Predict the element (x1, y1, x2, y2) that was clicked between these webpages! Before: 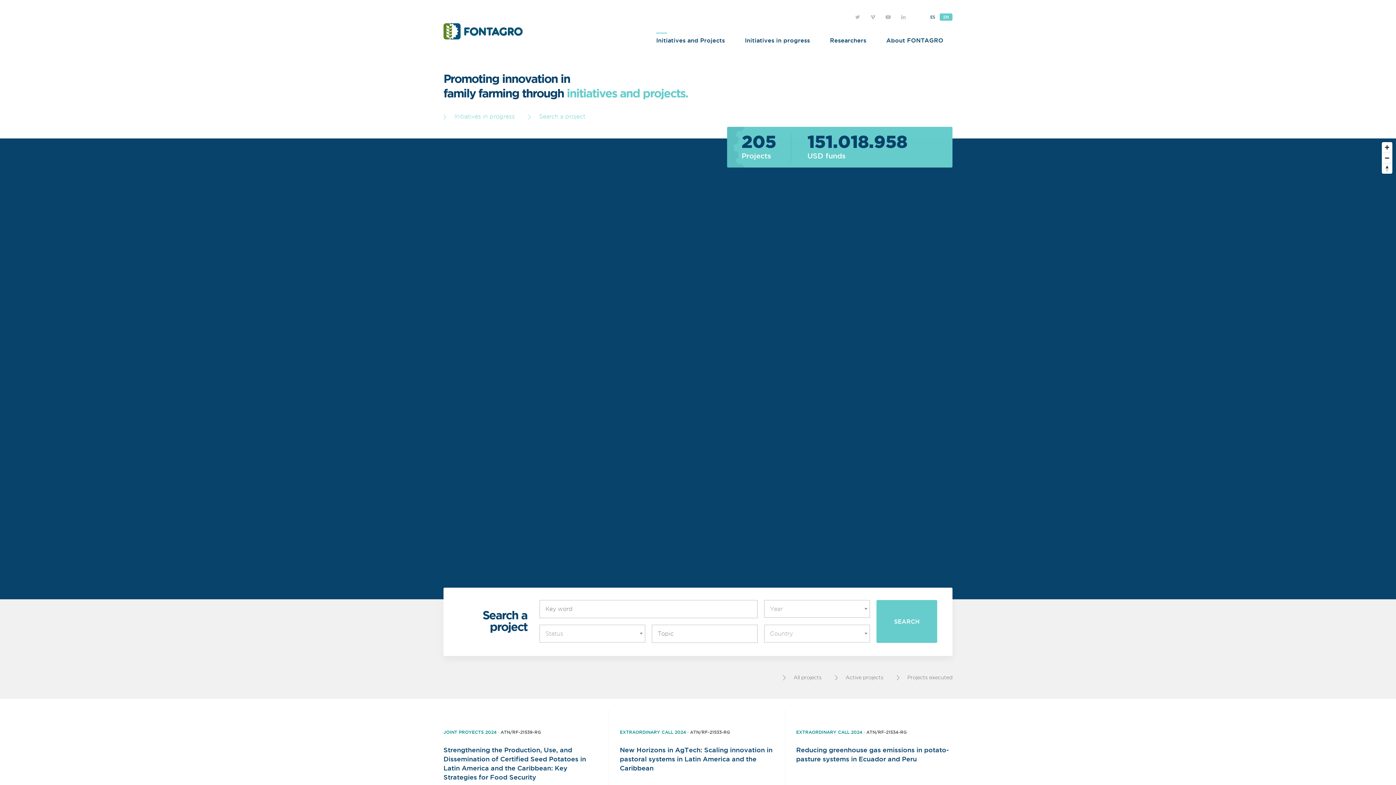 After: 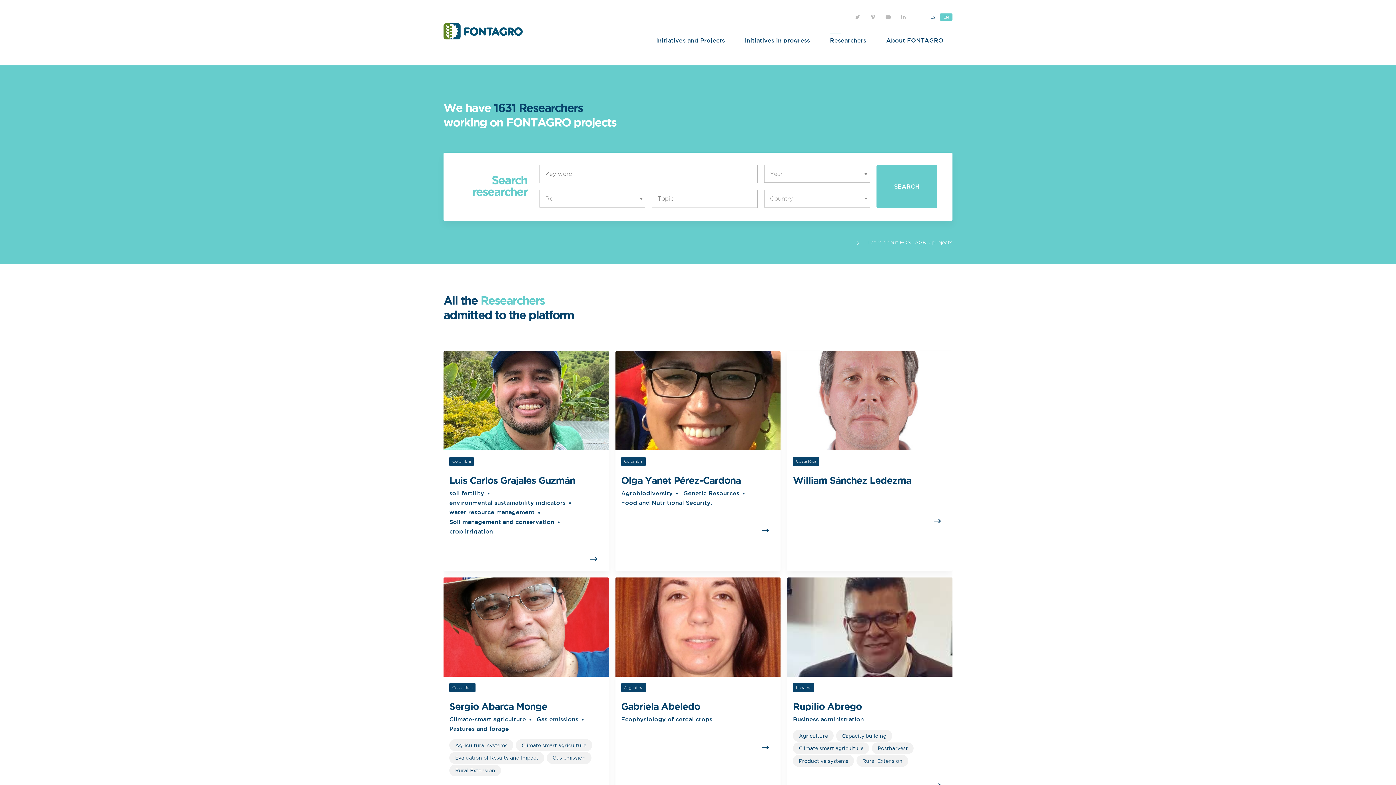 Action: label: Researchers bbox: (821, 32, 875, 47)